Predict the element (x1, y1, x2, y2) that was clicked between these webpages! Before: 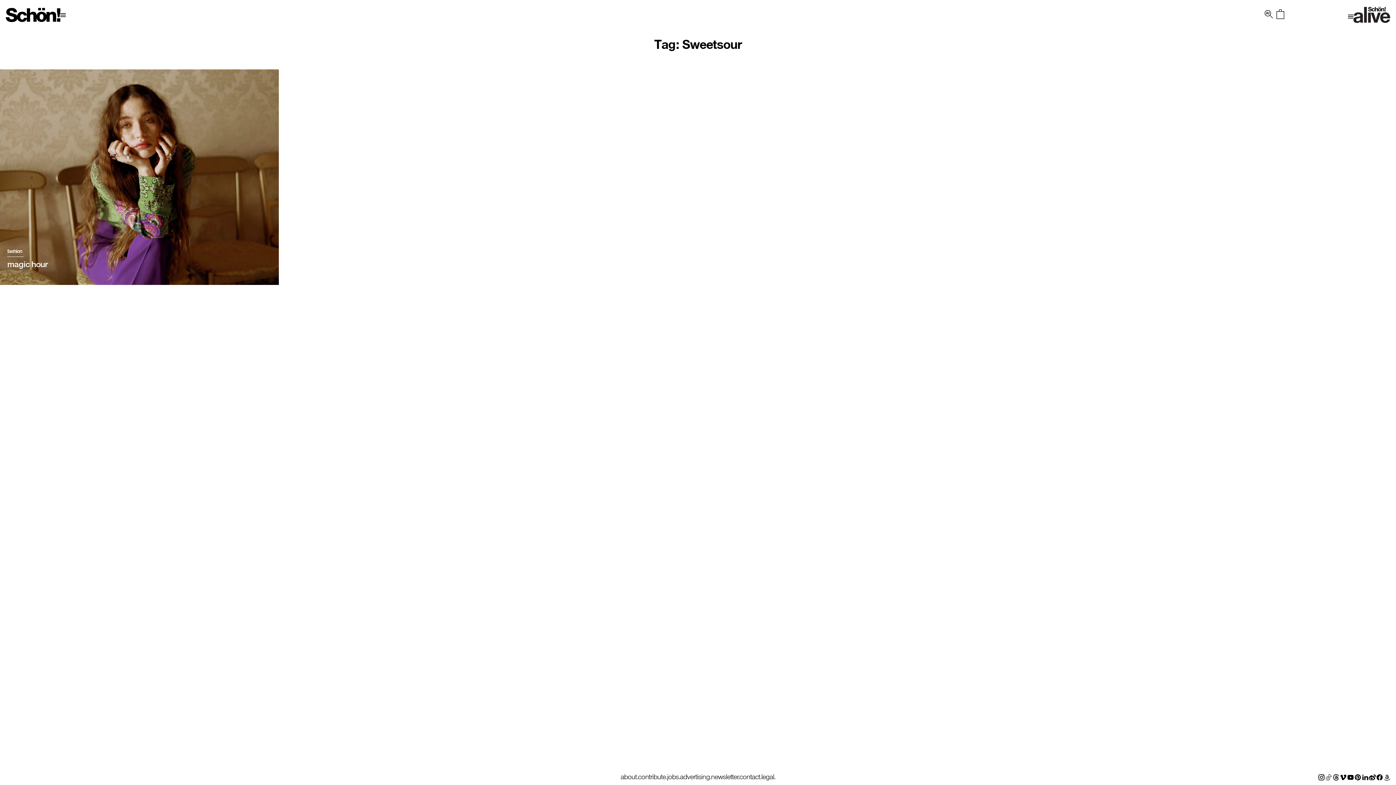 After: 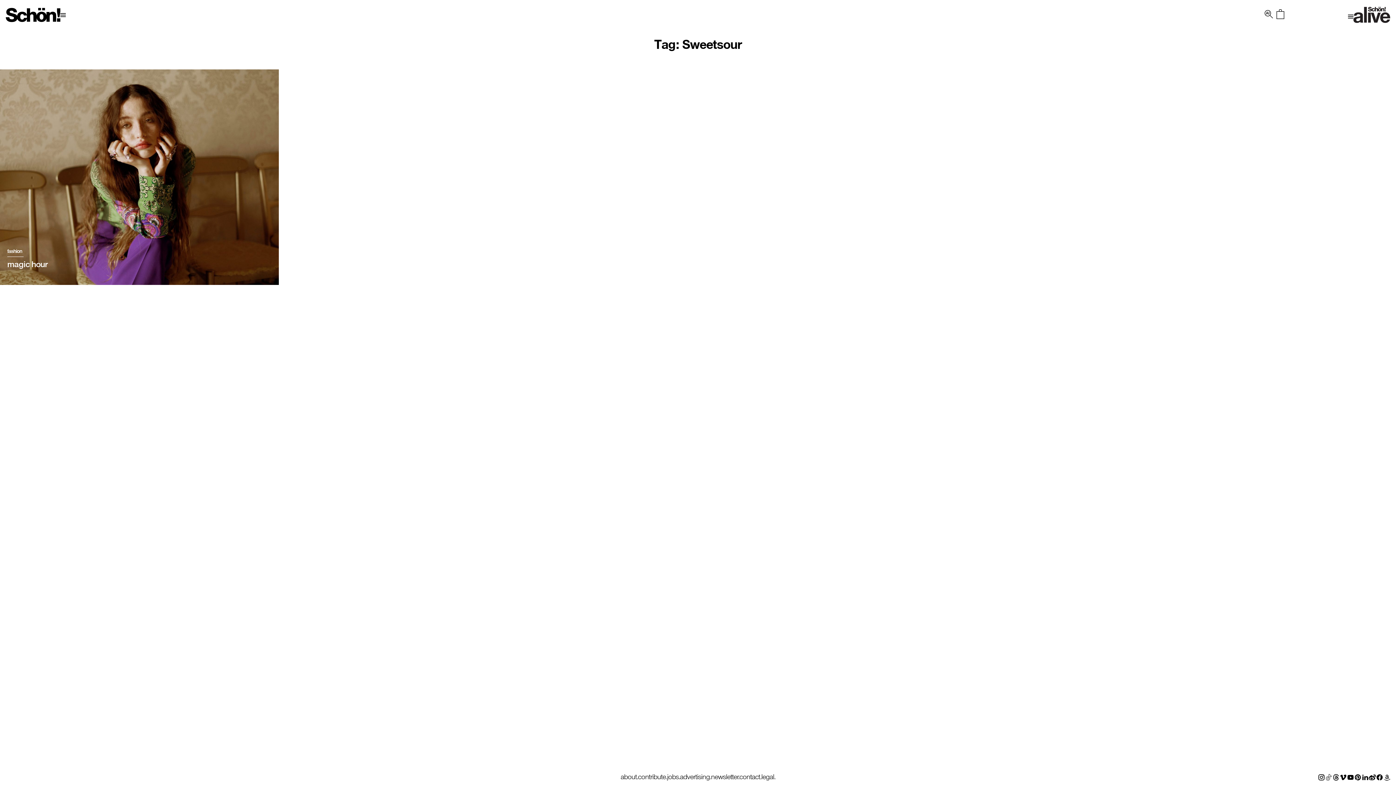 Action: bbox: (1340, 772, 1347, 781)